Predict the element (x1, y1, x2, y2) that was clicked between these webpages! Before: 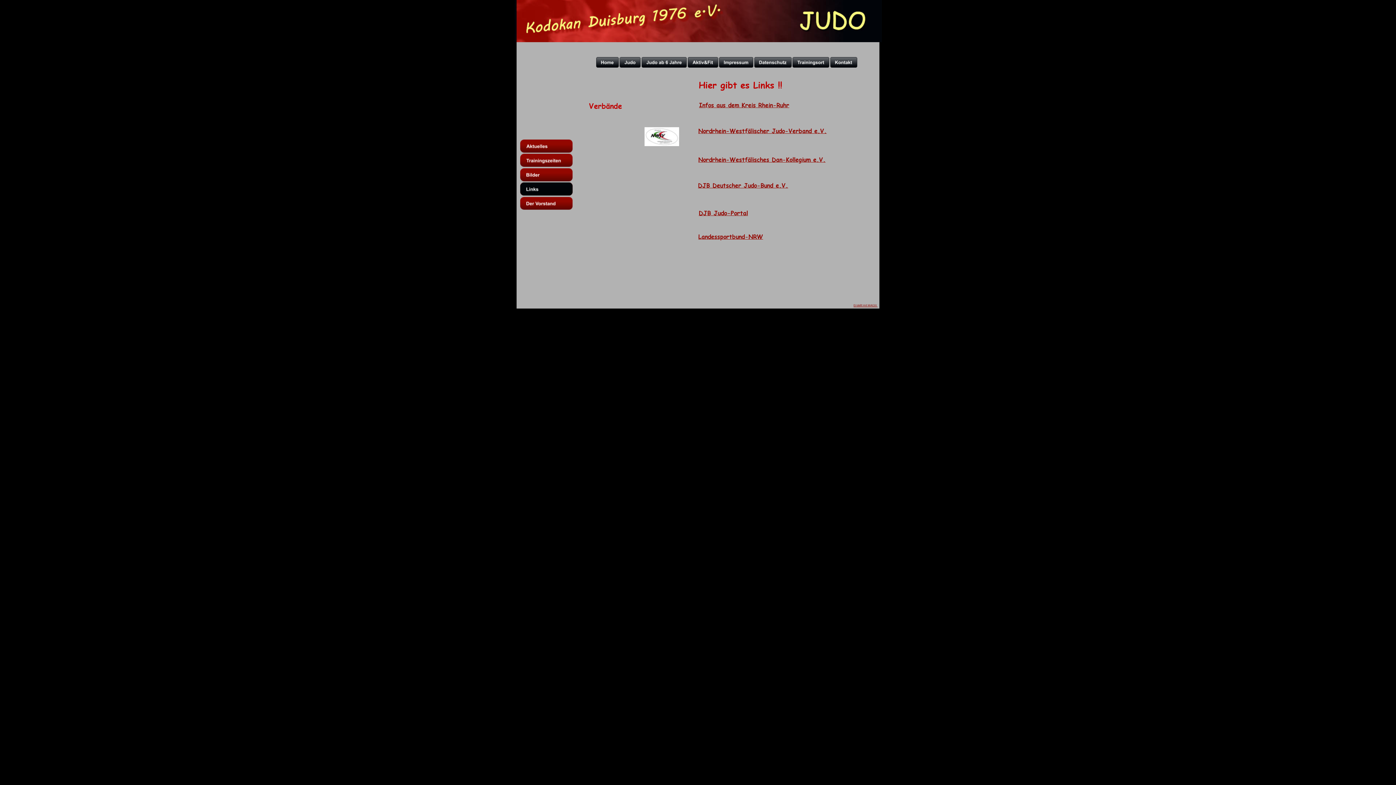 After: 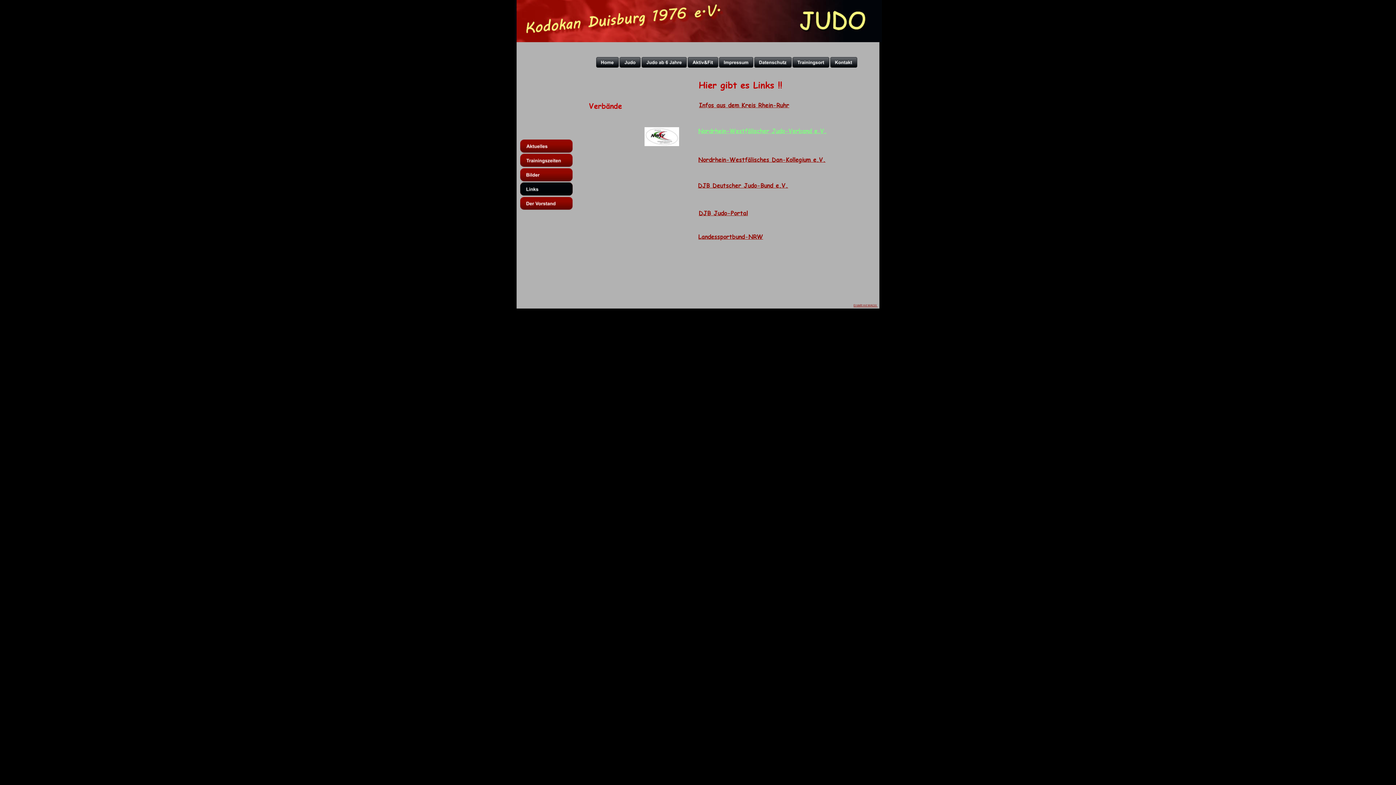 Action: bbox: (698, 126, 826, 135) label: Nordrhein-Westfälischer Judo-Verband e.V.